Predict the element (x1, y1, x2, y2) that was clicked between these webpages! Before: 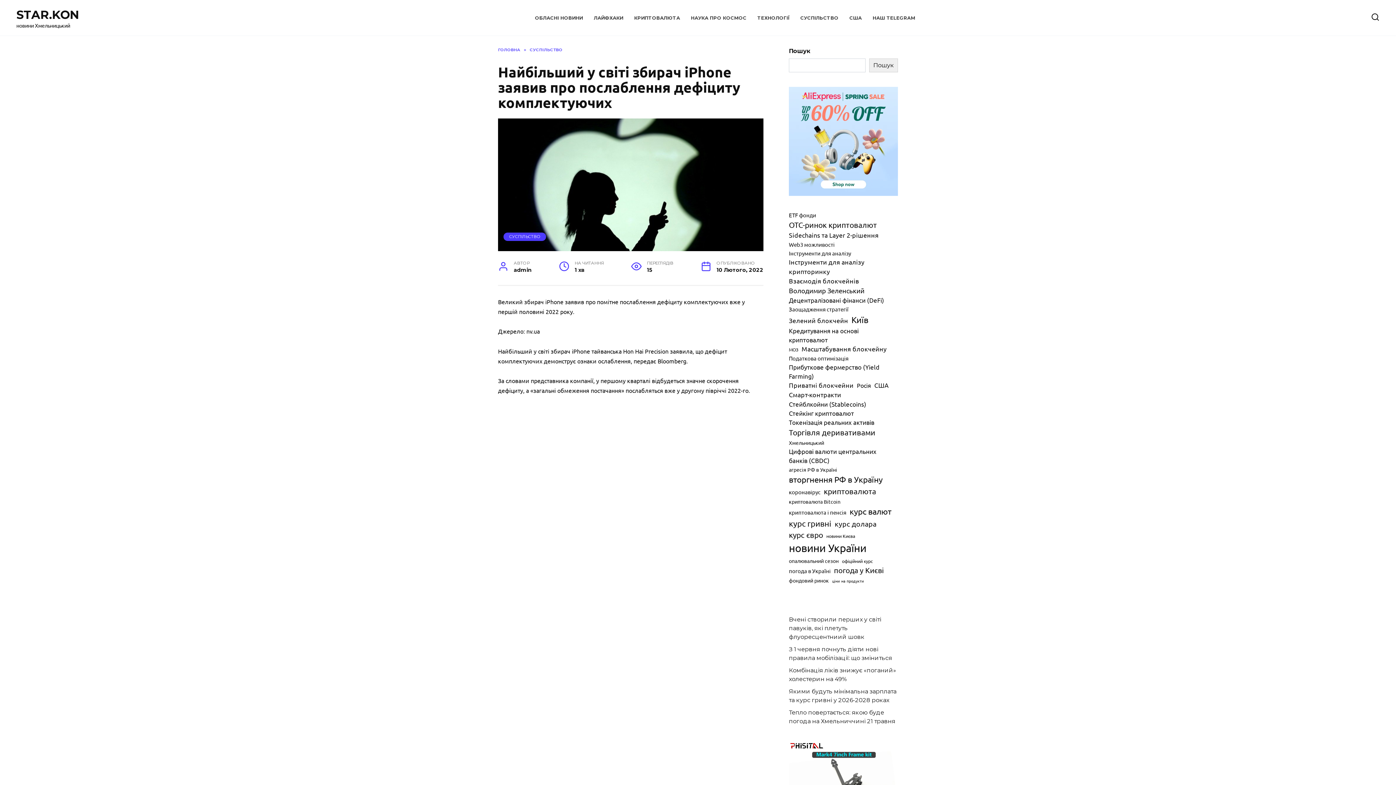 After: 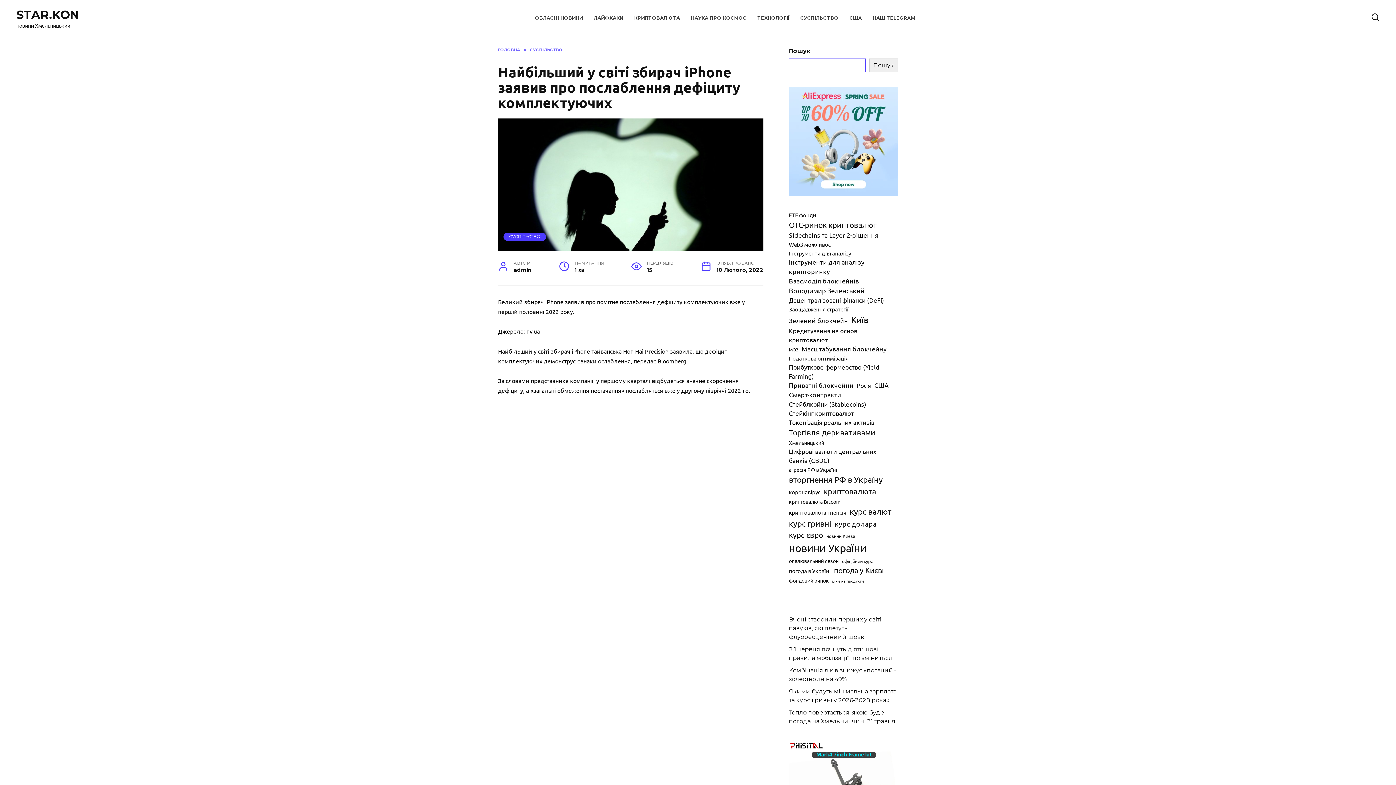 Action: label: Пошук bbox: (869, 58, 898, 72)